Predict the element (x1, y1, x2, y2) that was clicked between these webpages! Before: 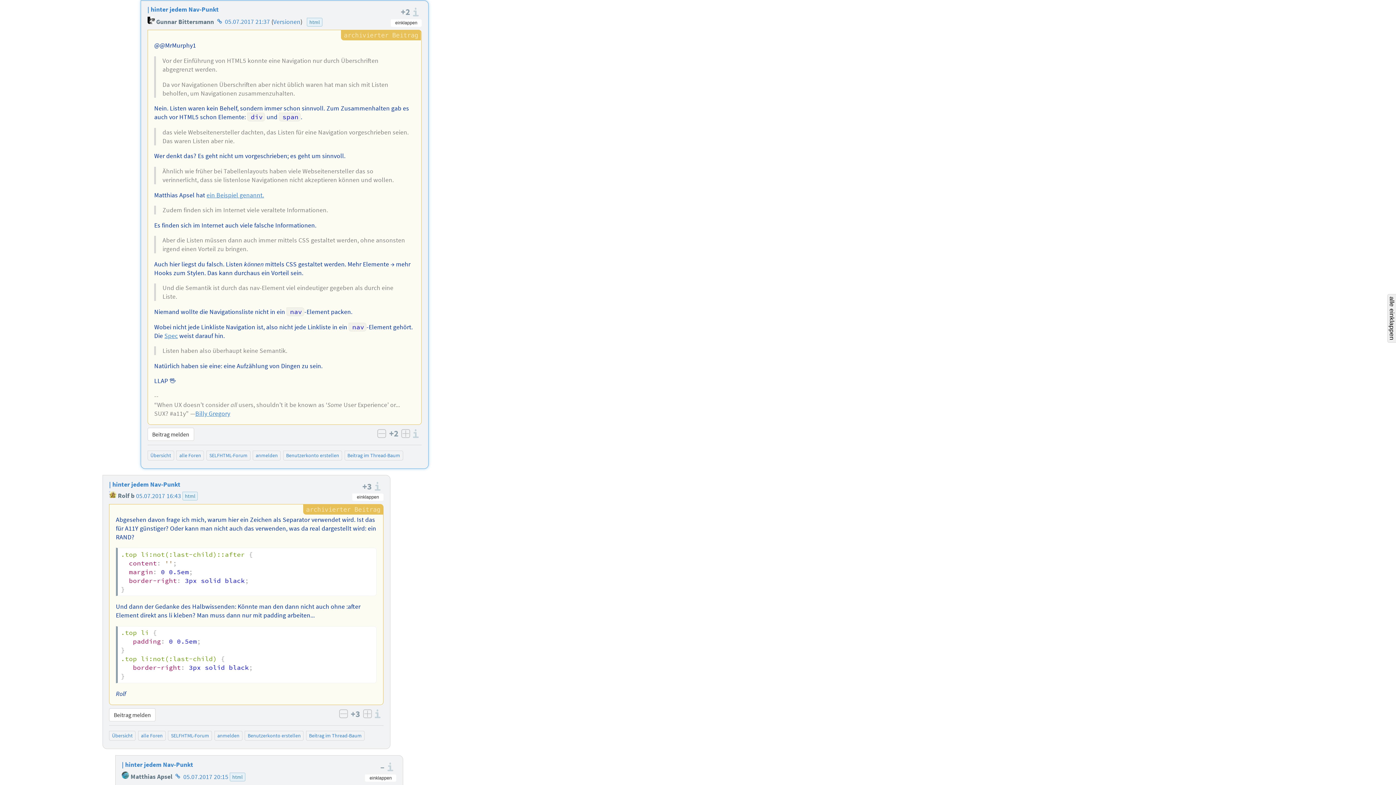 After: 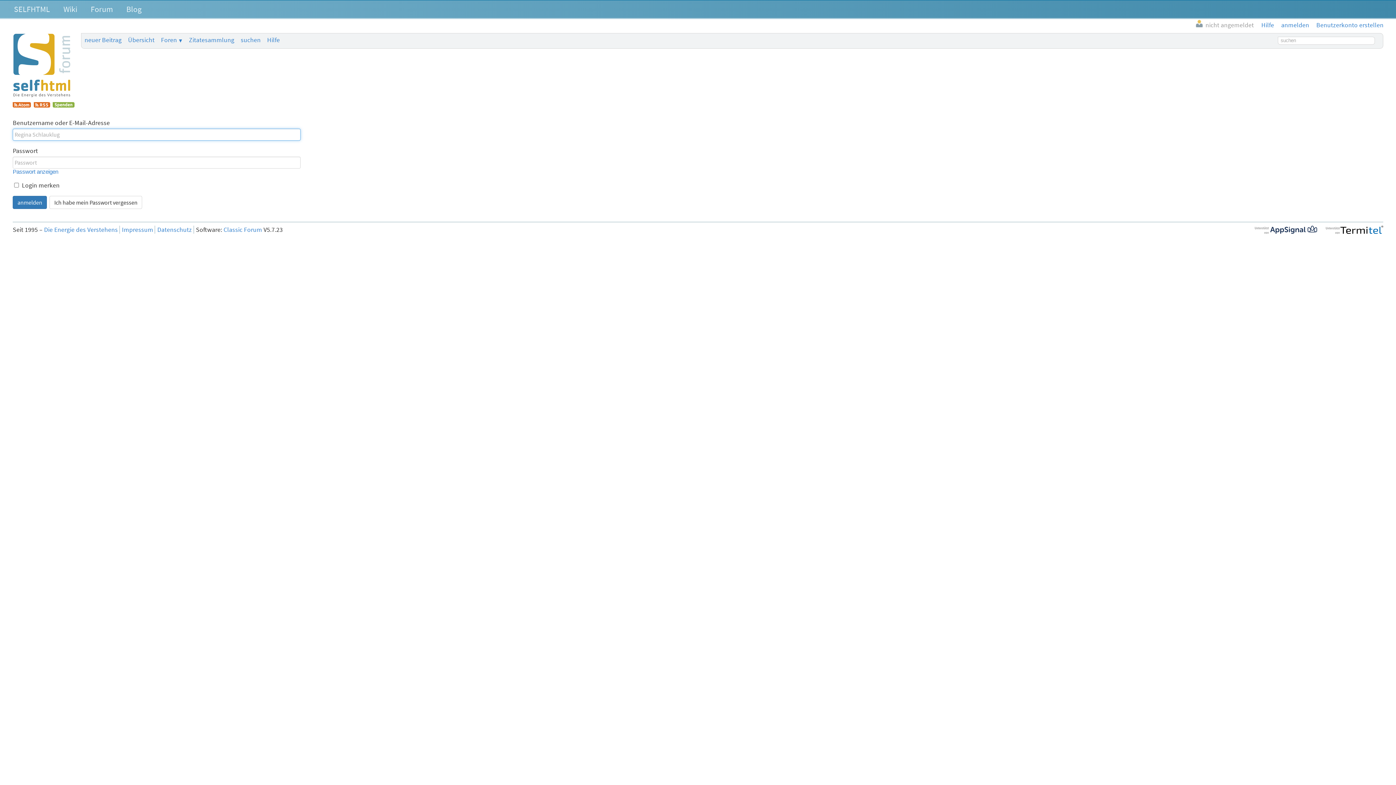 Action: bbox: (217, 732, 239, 739) label: anmelden